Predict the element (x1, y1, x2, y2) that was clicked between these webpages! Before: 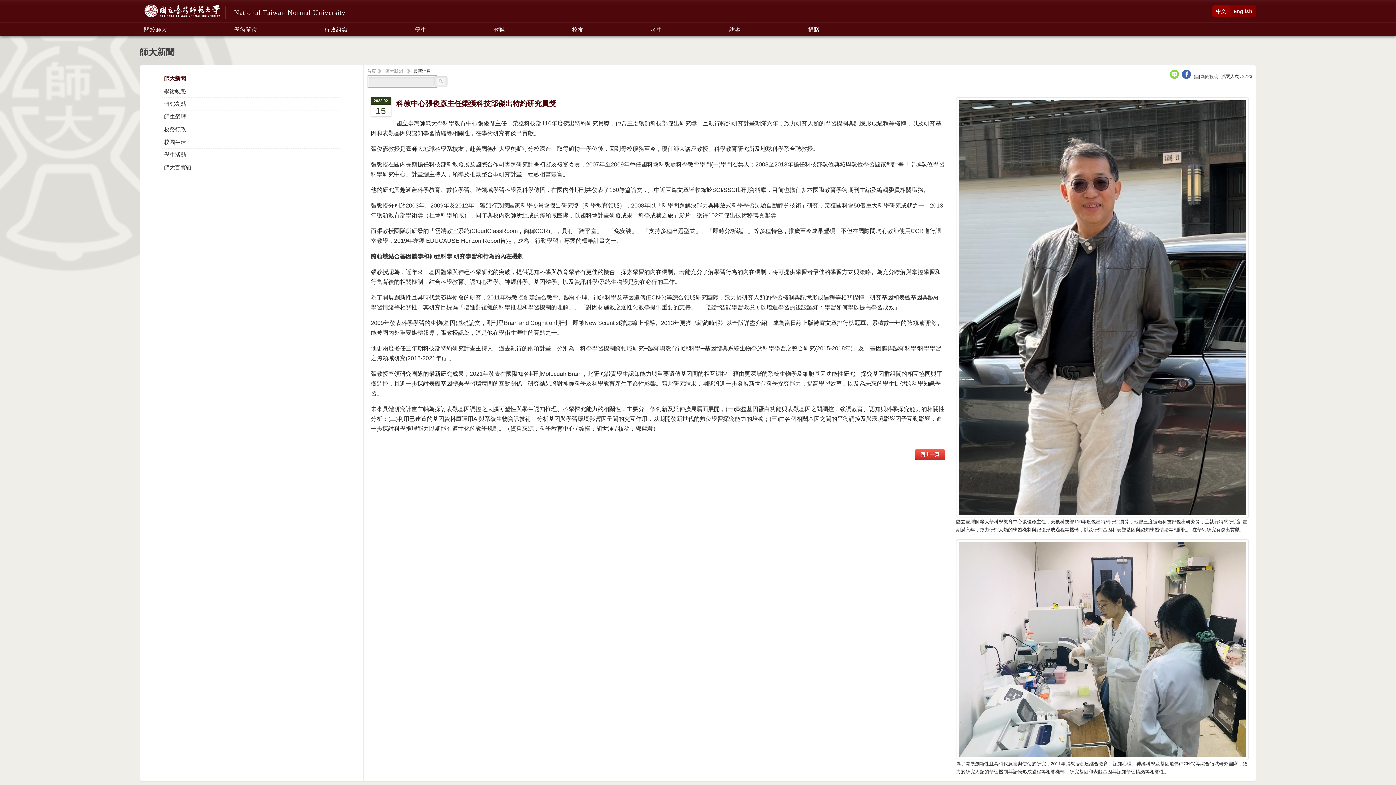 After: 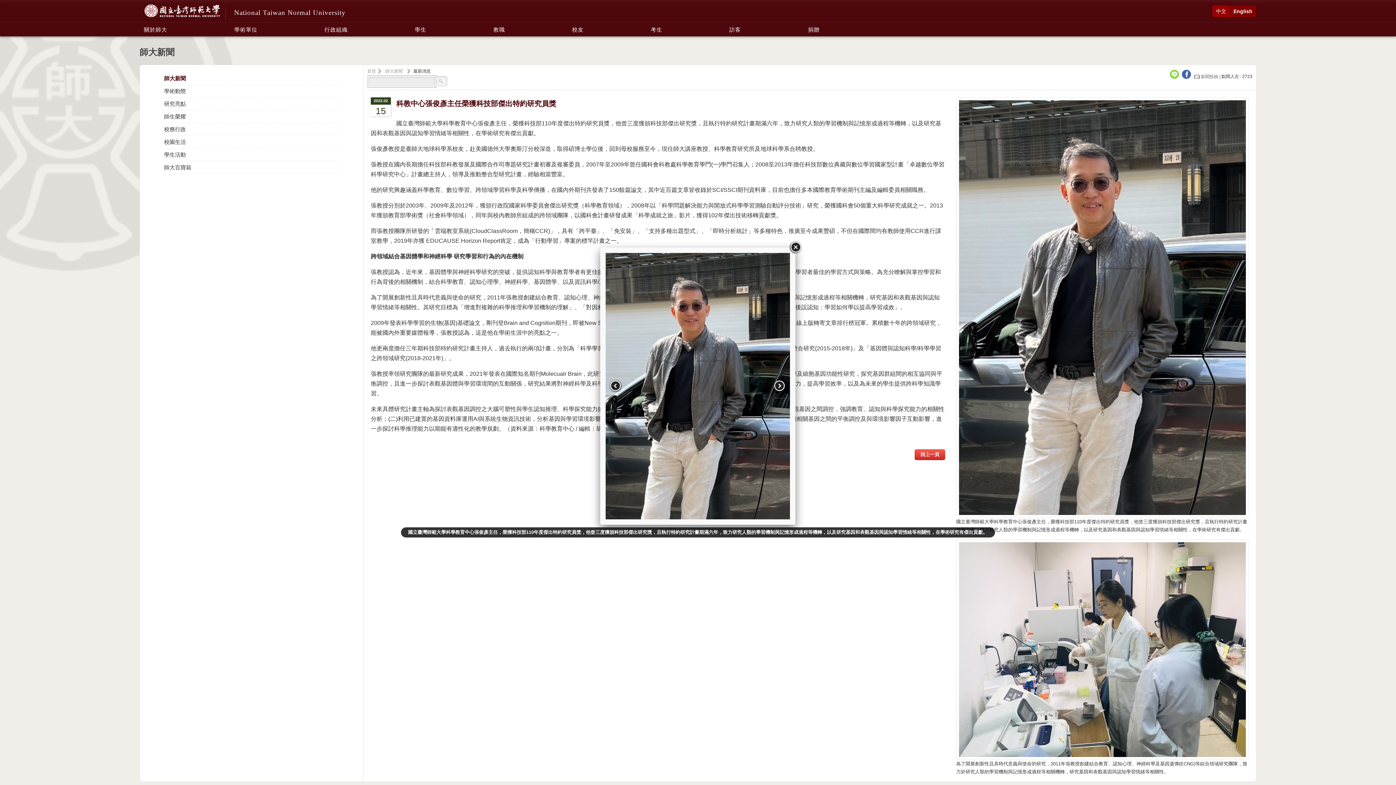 Action: label: 國立臺灣師範大學科學教育中心張俊彥主任，榮獲科技部110年度傑出特約研究員獎，他曾三度獲頒科技部傑出研究獎，且執行特約研究計畫期滿六年，致力研究人類的學習機制與記憶形成過程等機轉，以及研究基因和表觀基因與認知學習情緒等相關性，在學術研究有傑出貢獻。 bbox: (956, 97, 1249, 534)